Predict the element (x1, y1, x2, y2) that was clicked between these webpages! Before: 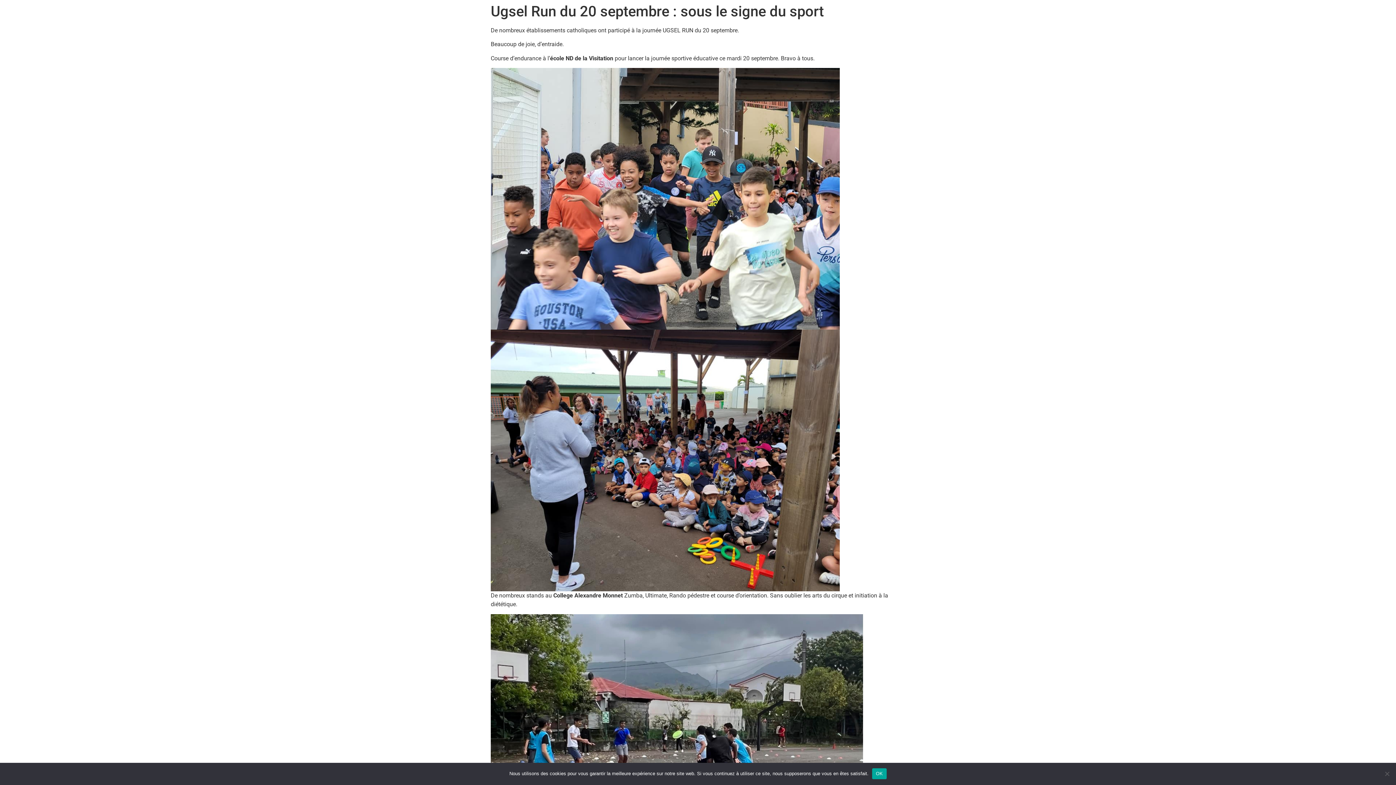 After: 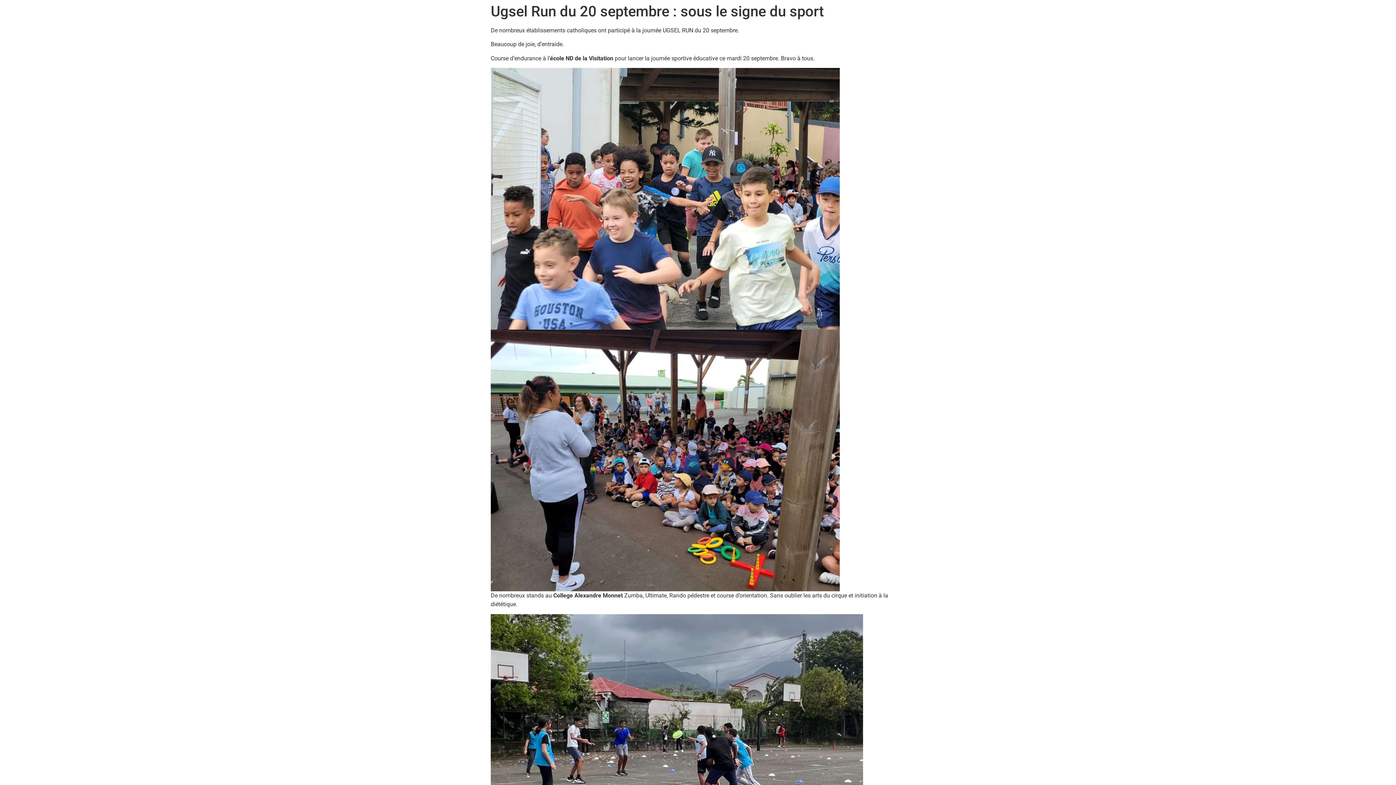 Action: label: OK bbox: (872, 768, 886, 779)